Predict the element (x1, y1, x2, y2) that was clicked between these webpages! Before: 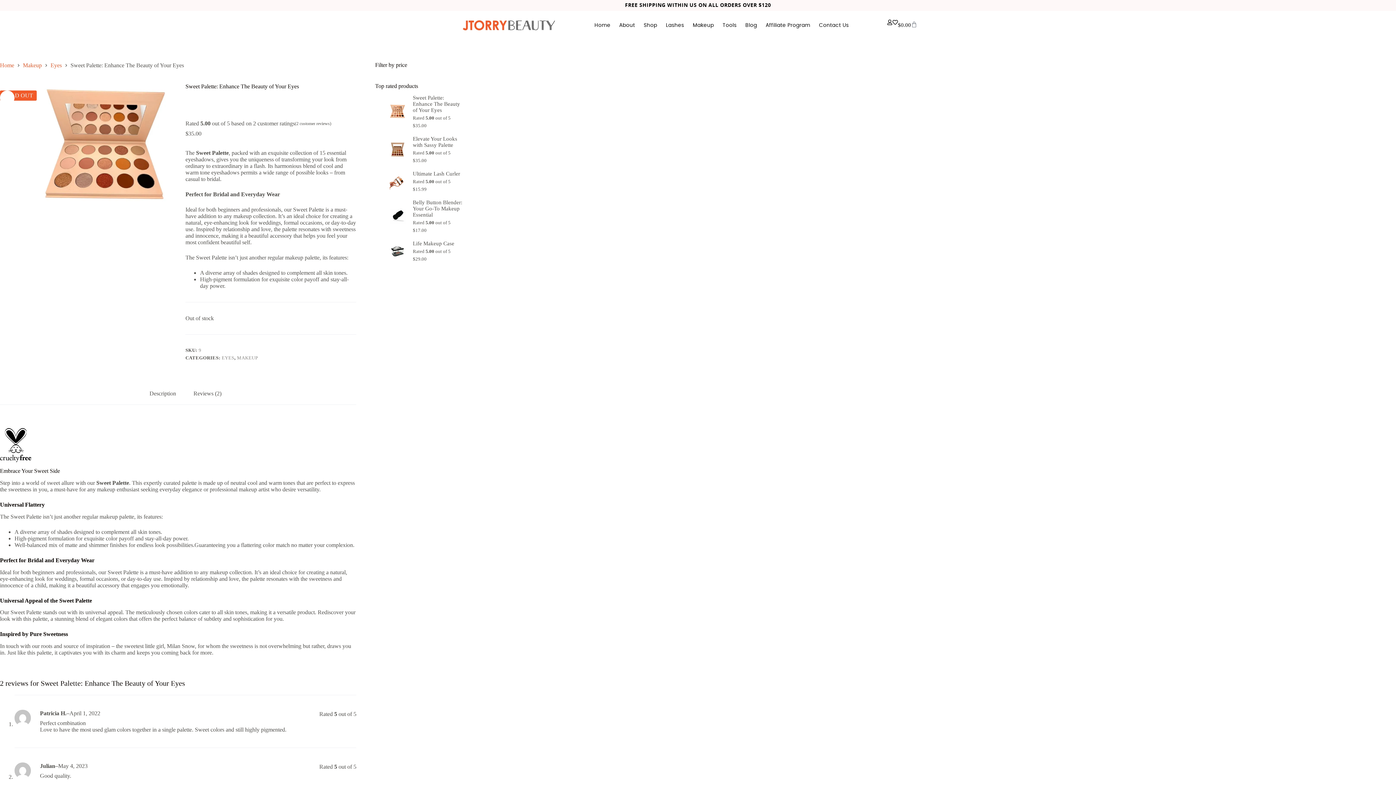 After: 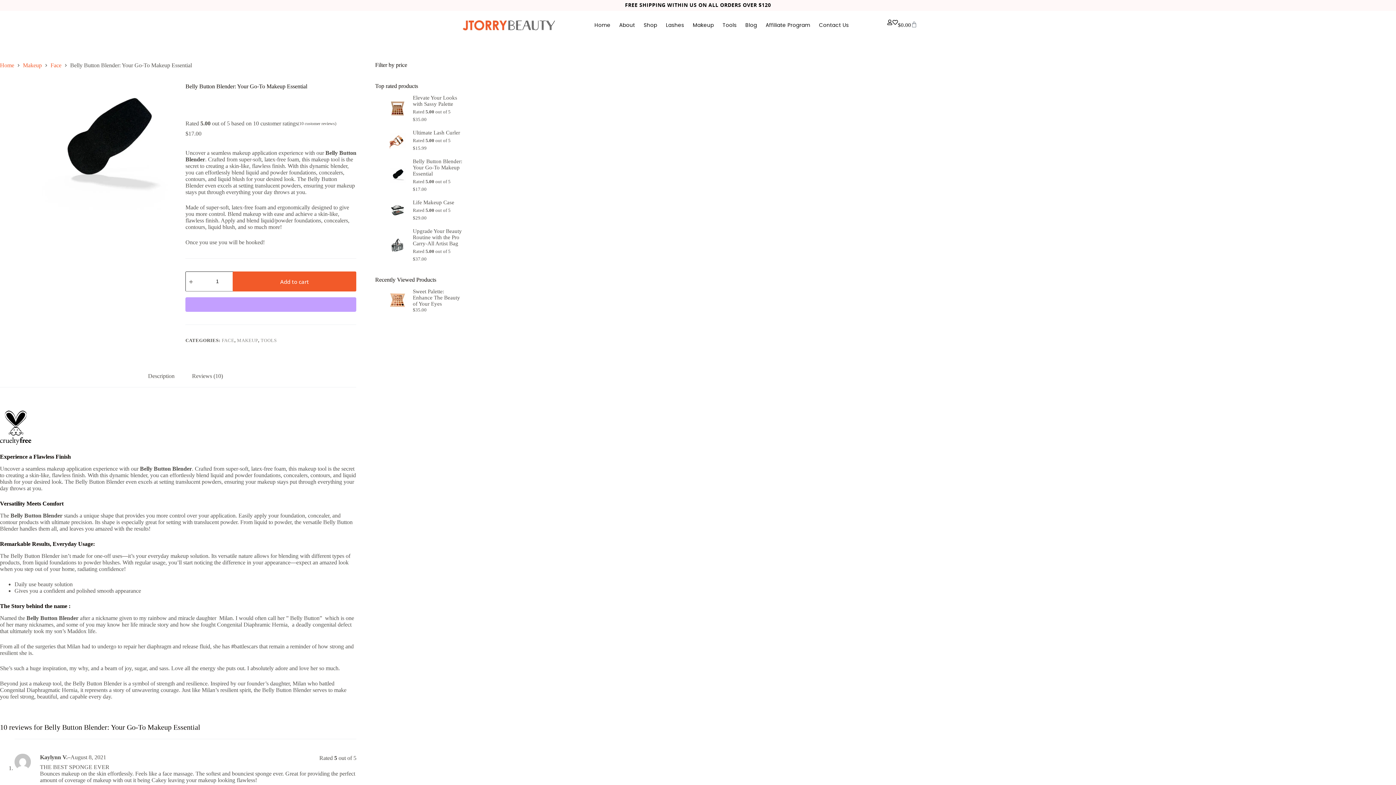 Action: bbox: (389, 208, 405, 224)